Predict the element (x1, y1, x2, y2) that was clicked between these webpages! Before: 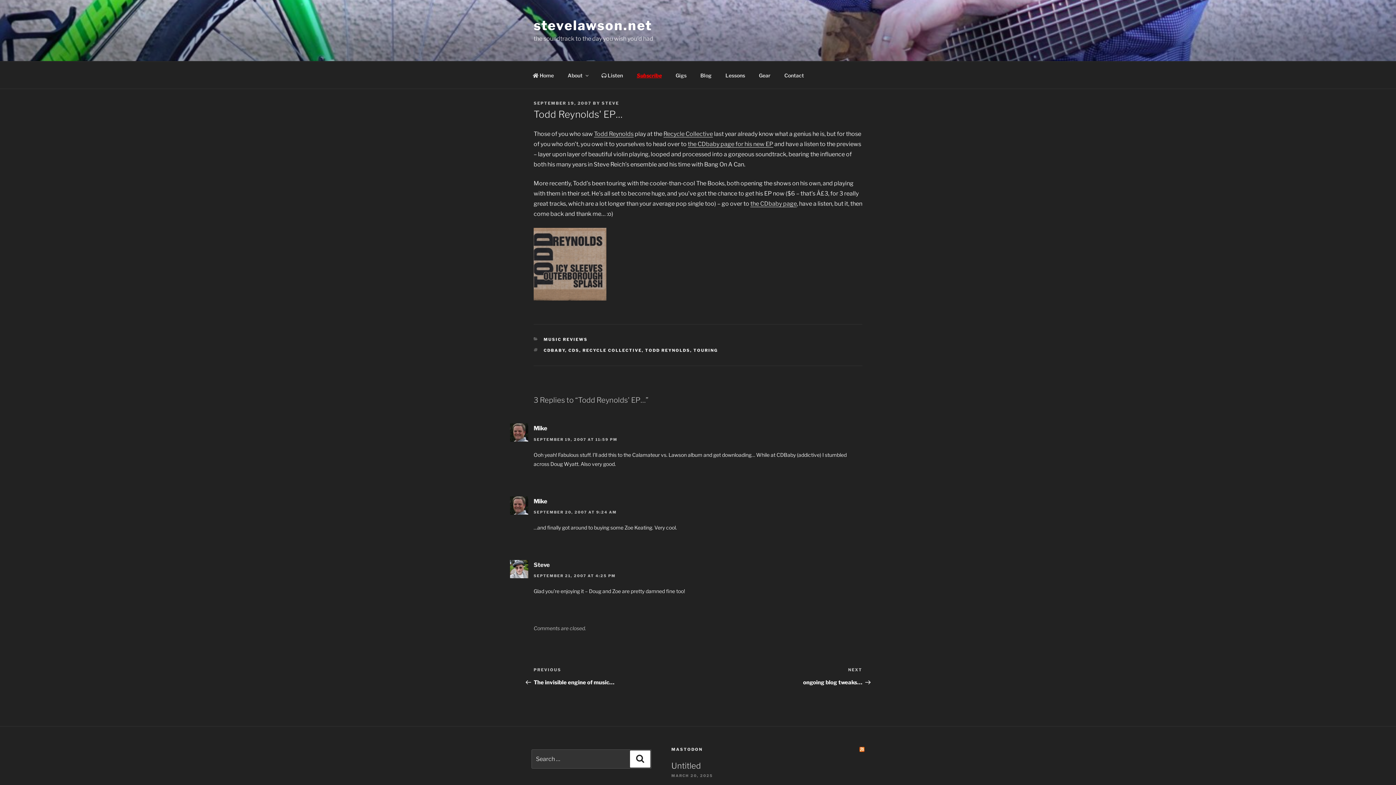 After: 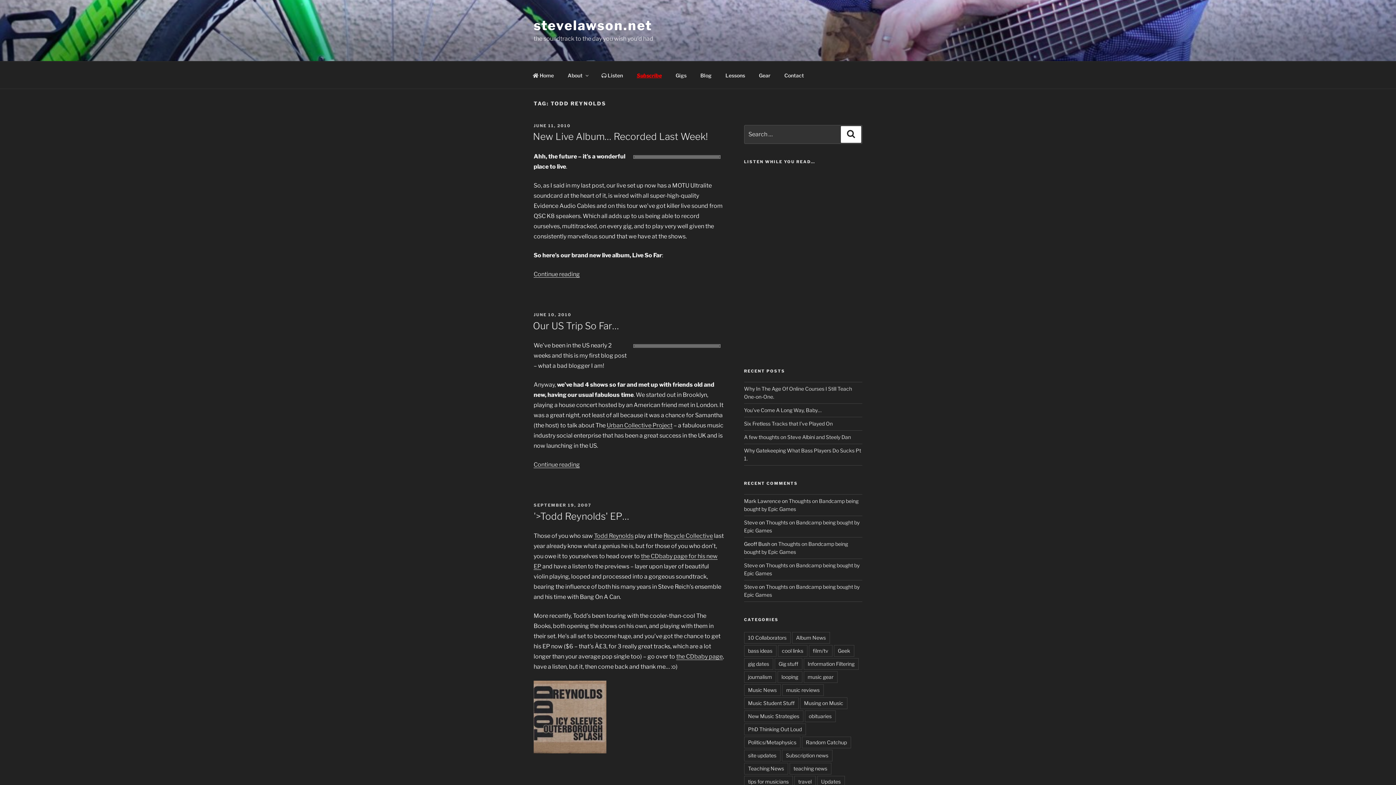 Action: label: TODD REYNOLDS bbox: (645, 348, 690, 353)